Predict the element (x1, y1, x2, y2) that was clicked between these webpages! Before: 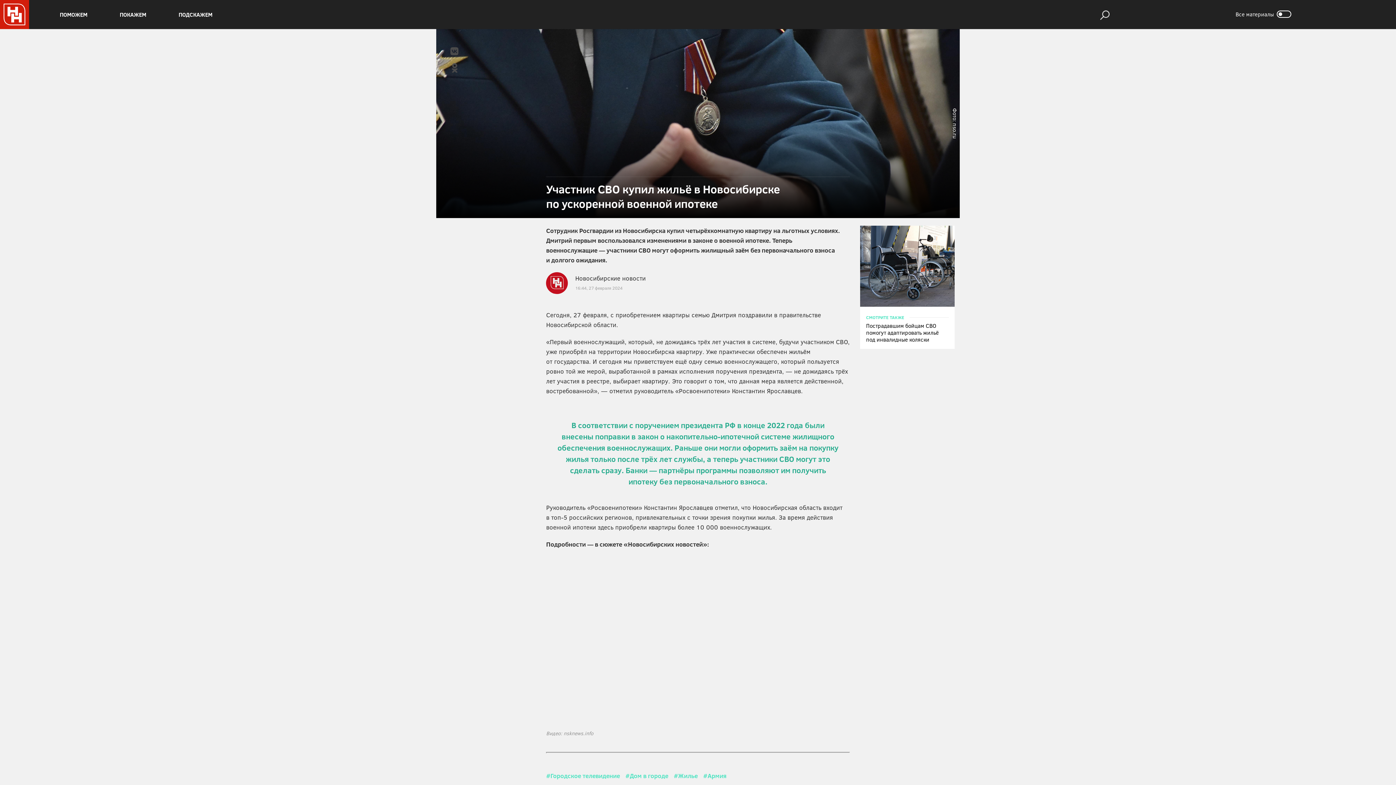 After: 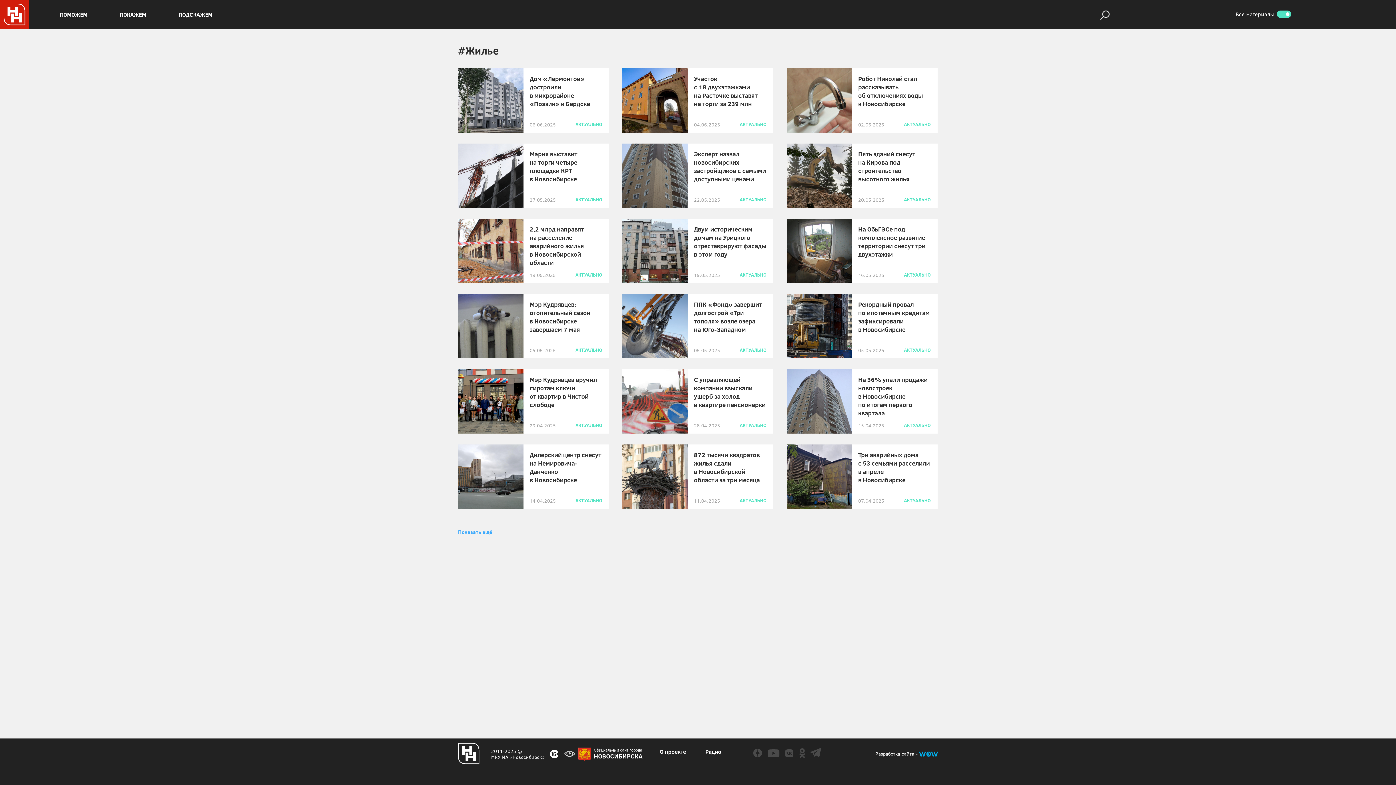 Action: bbox: (673, 772, 697, 780) label: #Жилье